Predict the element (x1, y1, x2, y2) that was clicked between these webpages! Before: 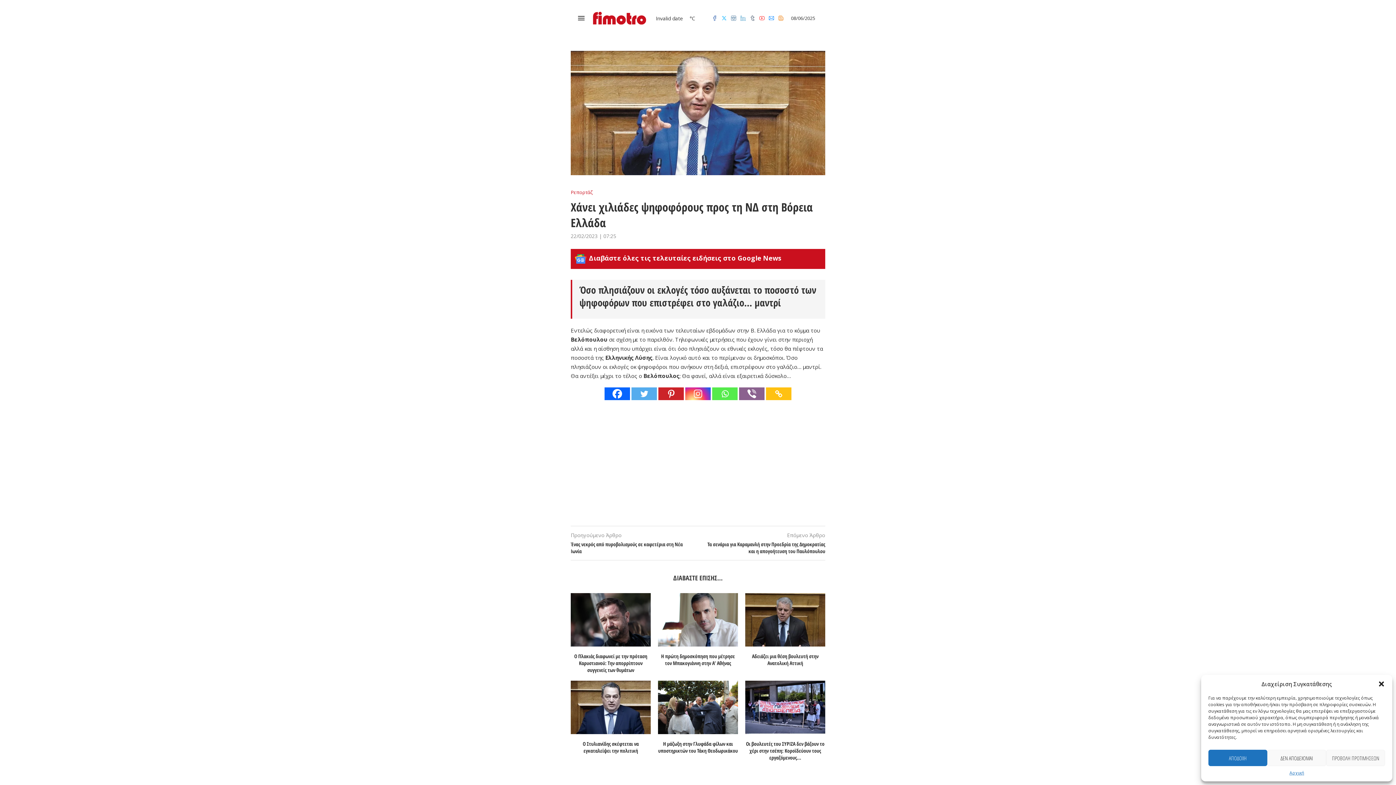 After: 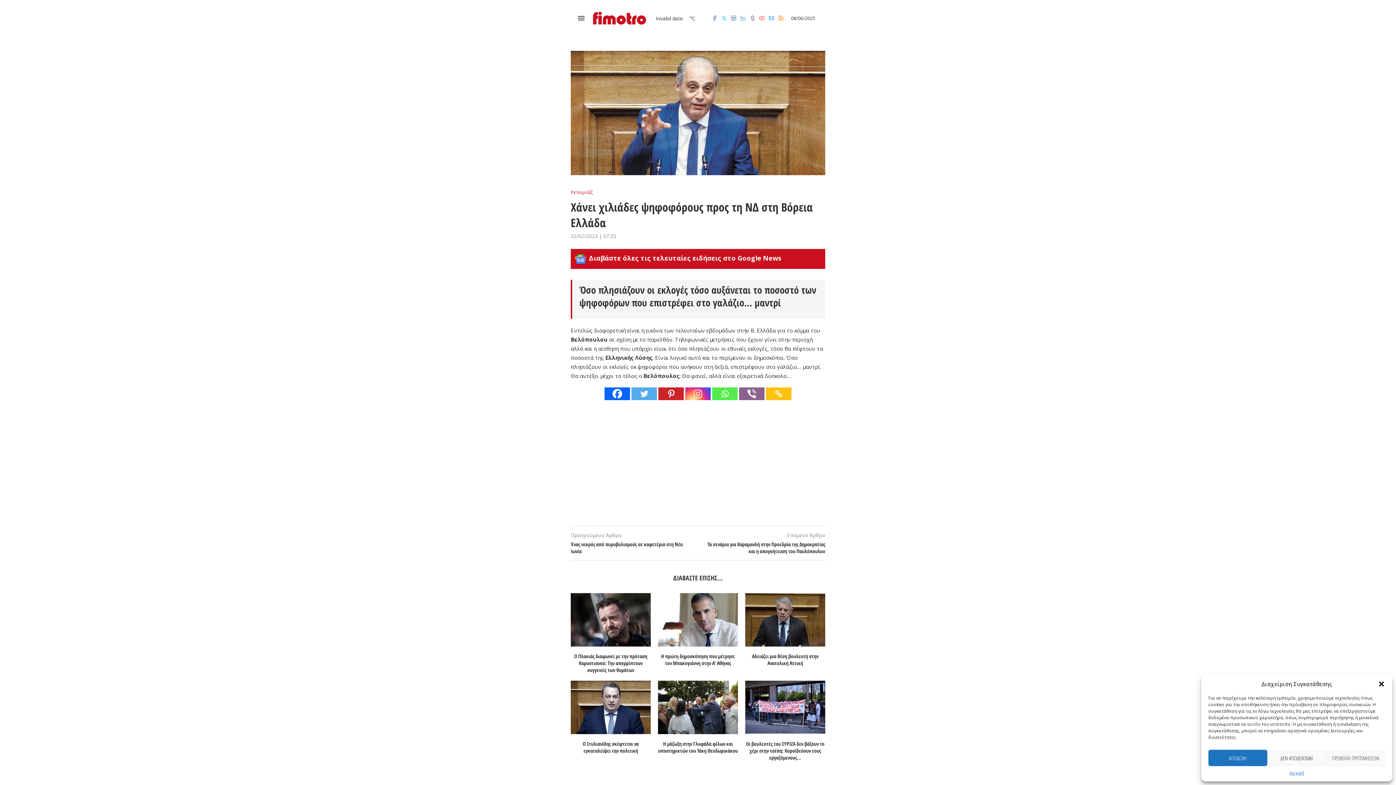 Action: bbox: (712, 15, 717, 21) label: Facebook